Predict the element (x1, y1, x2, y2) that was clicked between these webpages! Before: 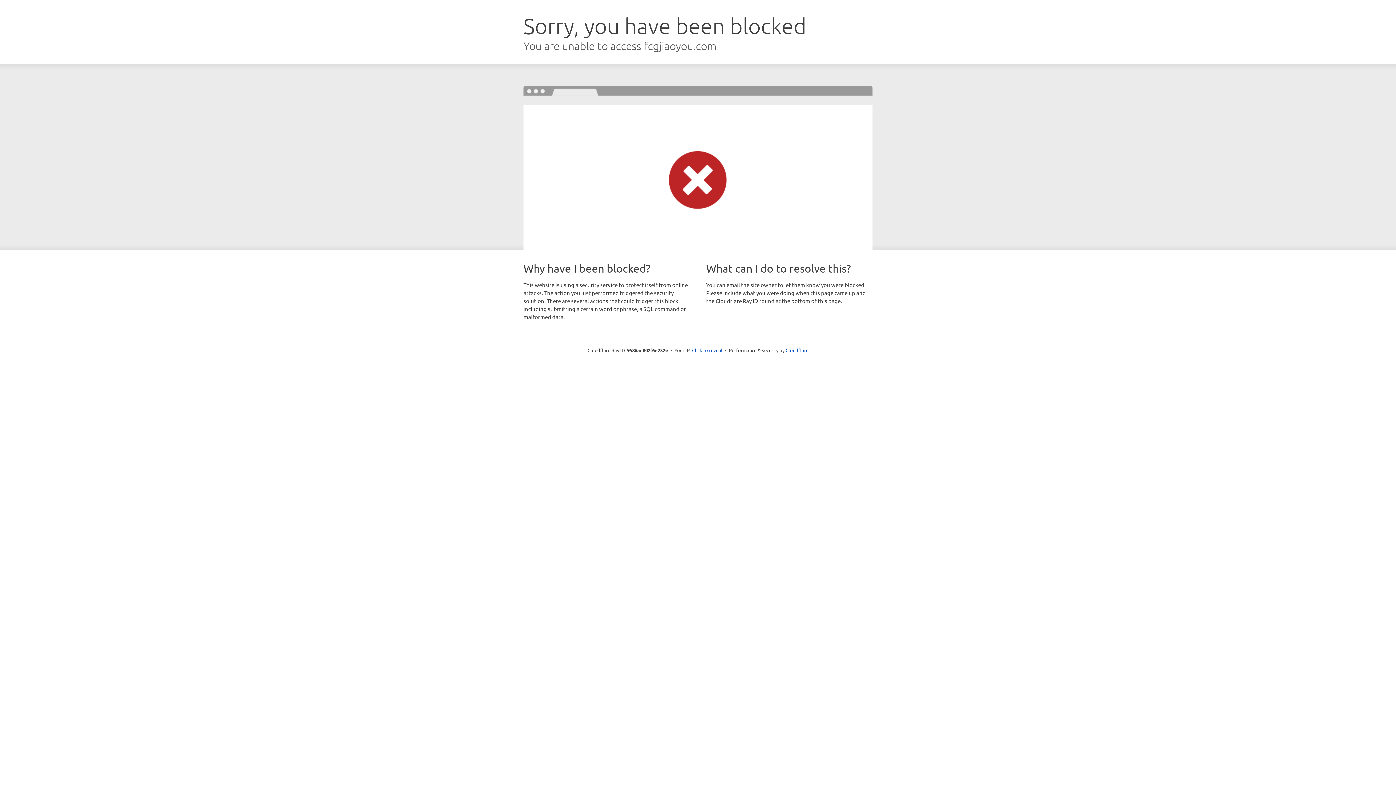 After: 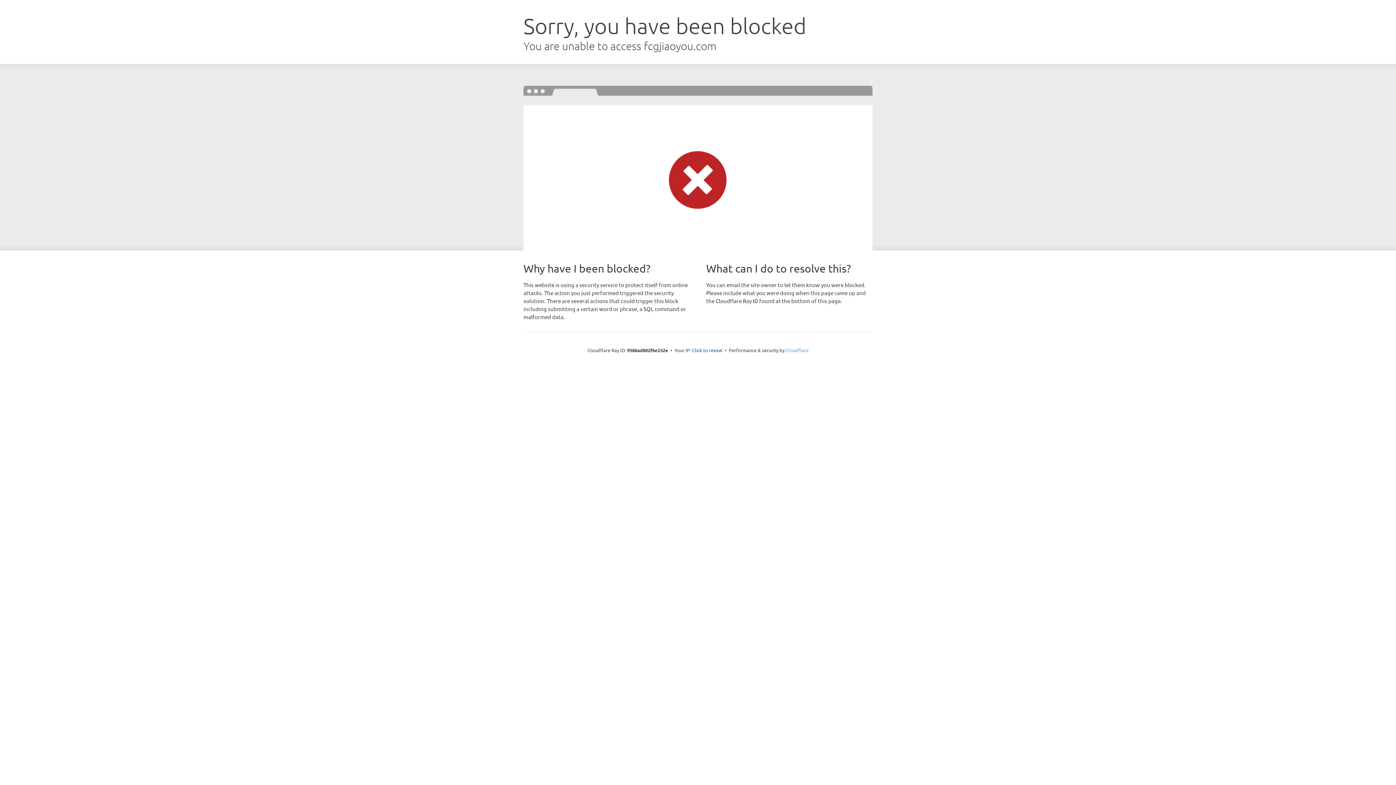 Action: bbox: (785, 347, 808, 353) label: Cloudflare